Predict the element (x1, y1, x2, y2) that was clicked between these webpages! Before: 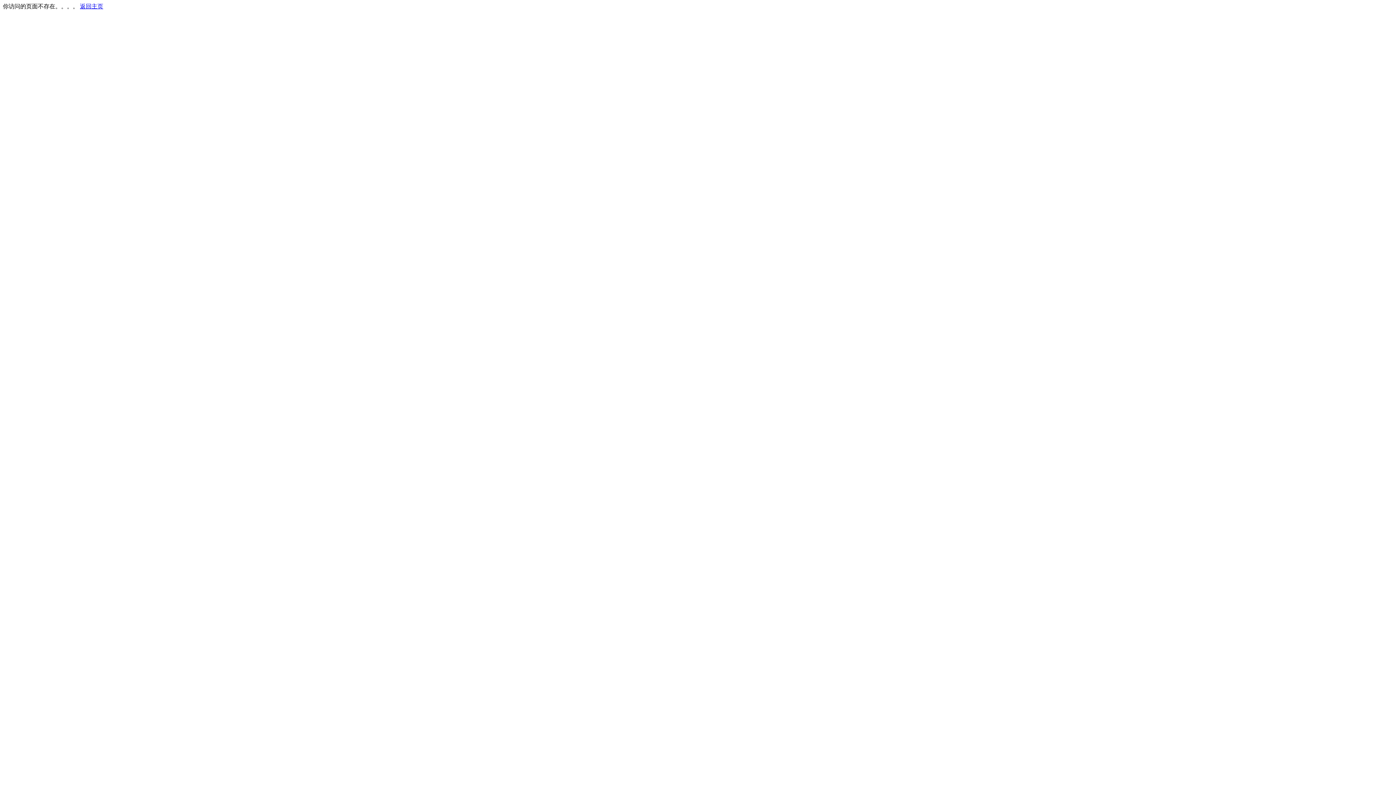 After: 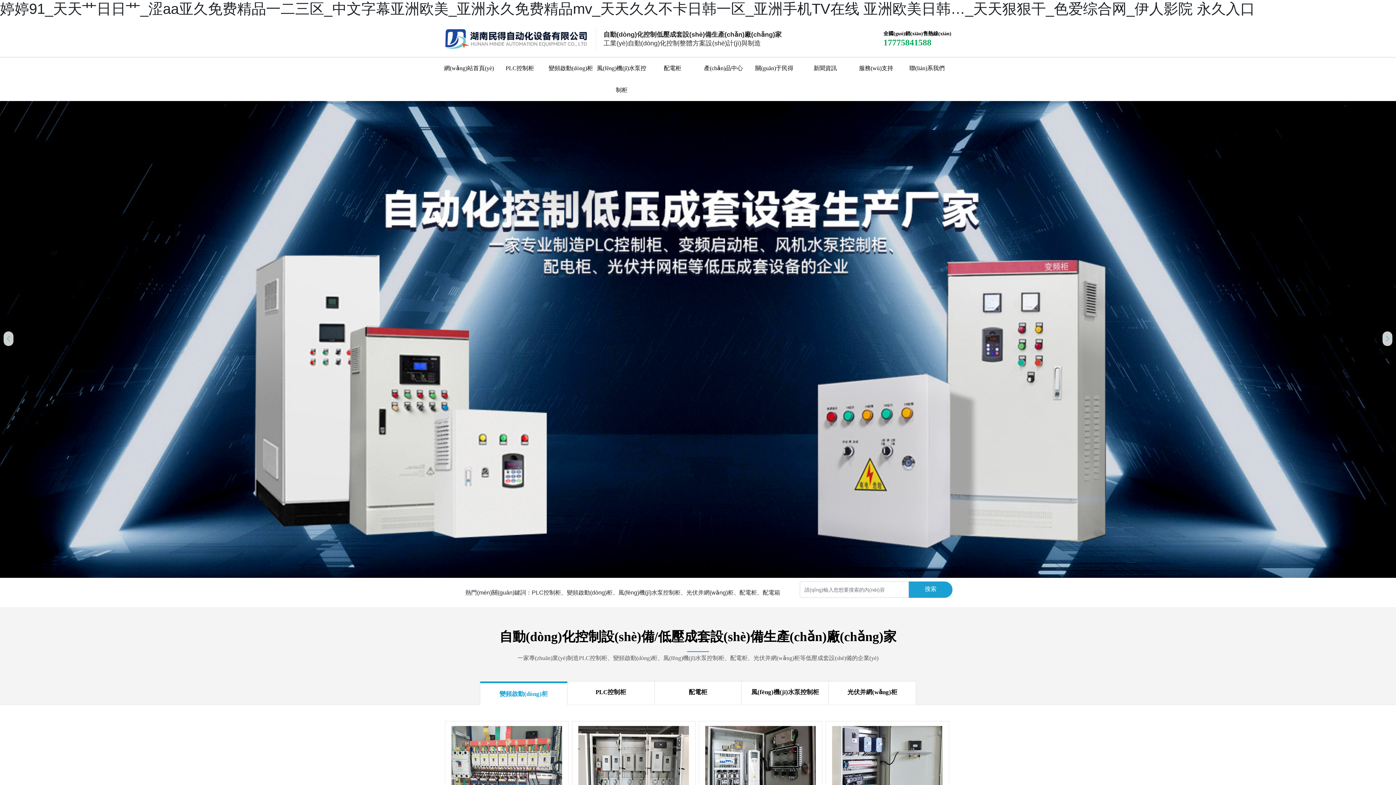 Action: bbox: (80, 3, 103, 9) label: 返回主页